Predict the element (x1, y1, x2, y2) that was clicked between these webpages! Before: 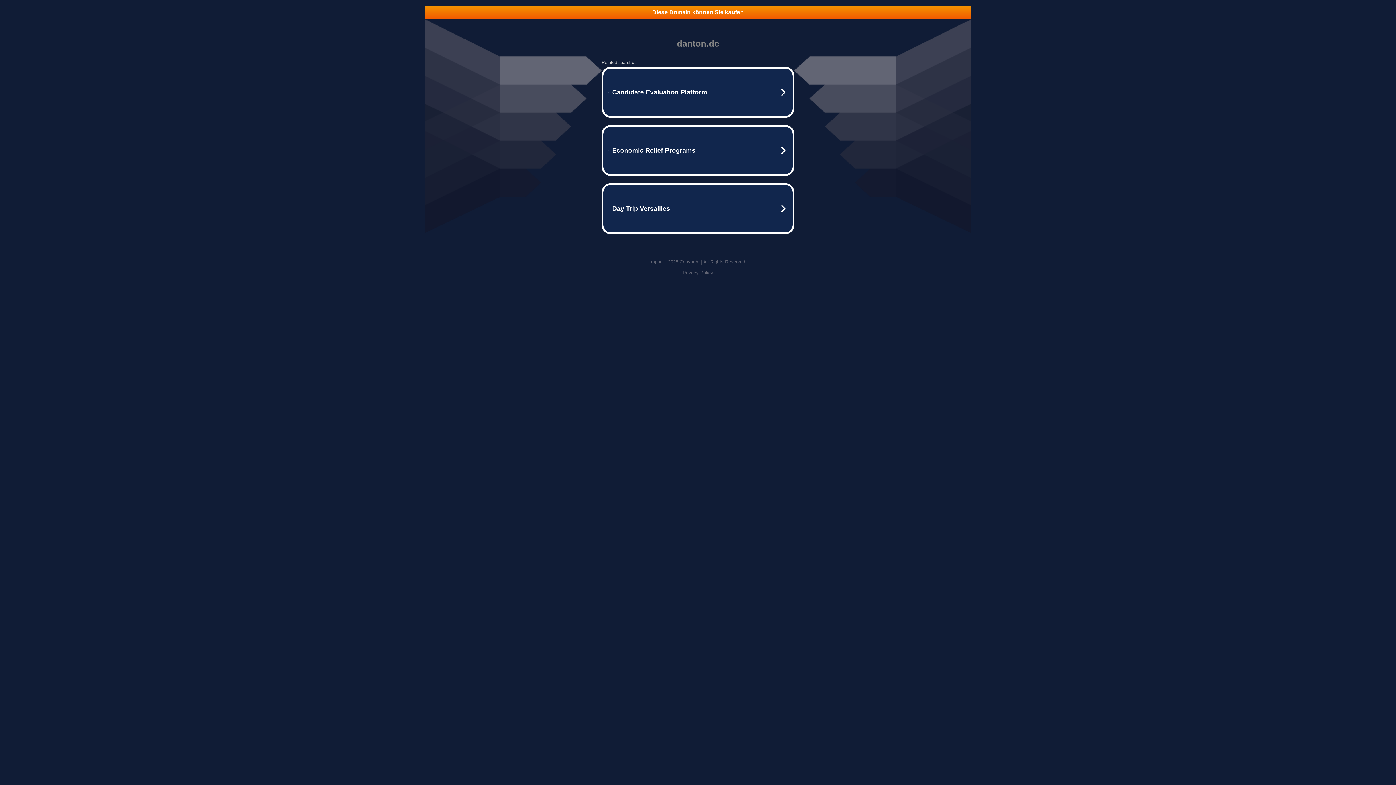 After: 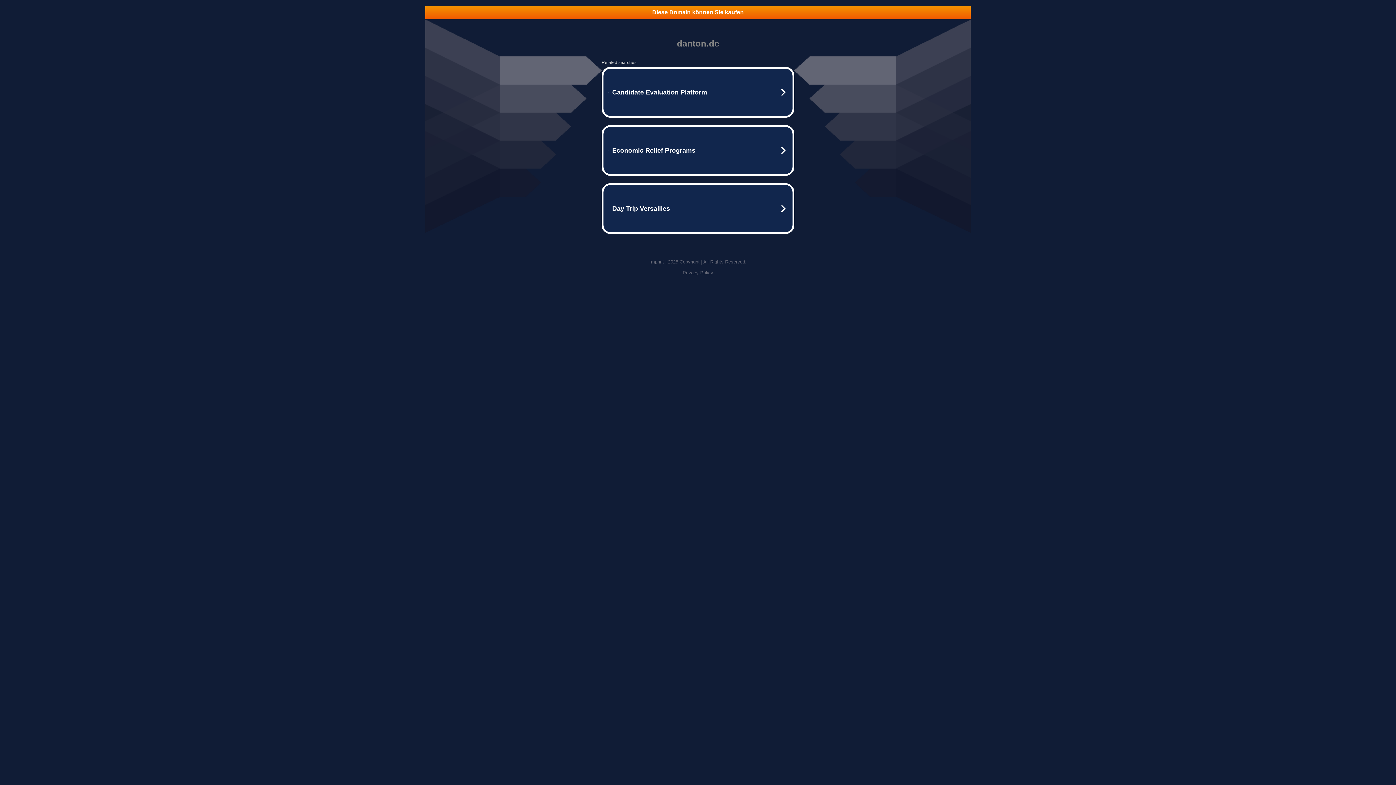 Action: bbox: (649, 259, 664, 264) label: Imprint